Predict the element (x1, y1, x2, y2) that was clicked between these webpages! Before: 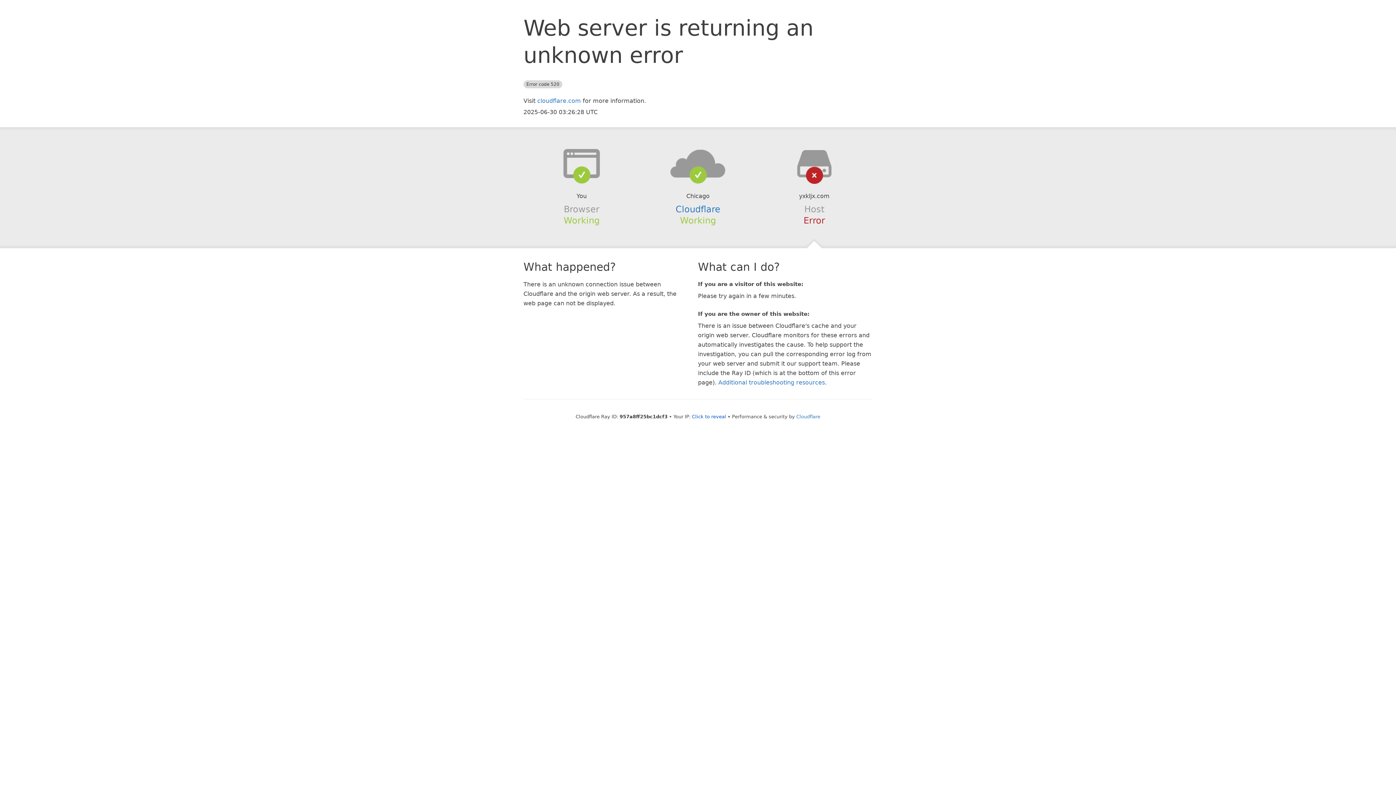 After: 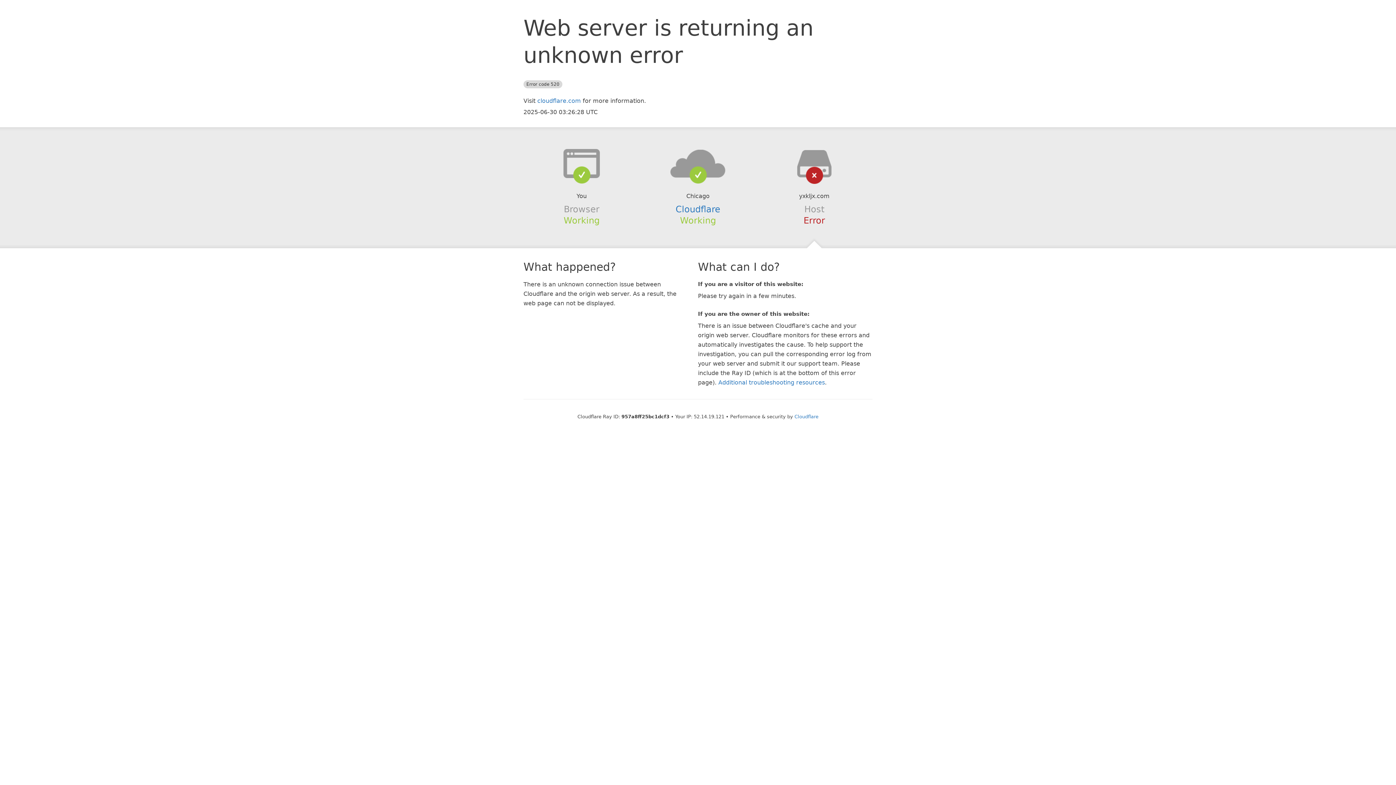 Action: bbox: (692, 414, 726, 419) label: Click to reveal